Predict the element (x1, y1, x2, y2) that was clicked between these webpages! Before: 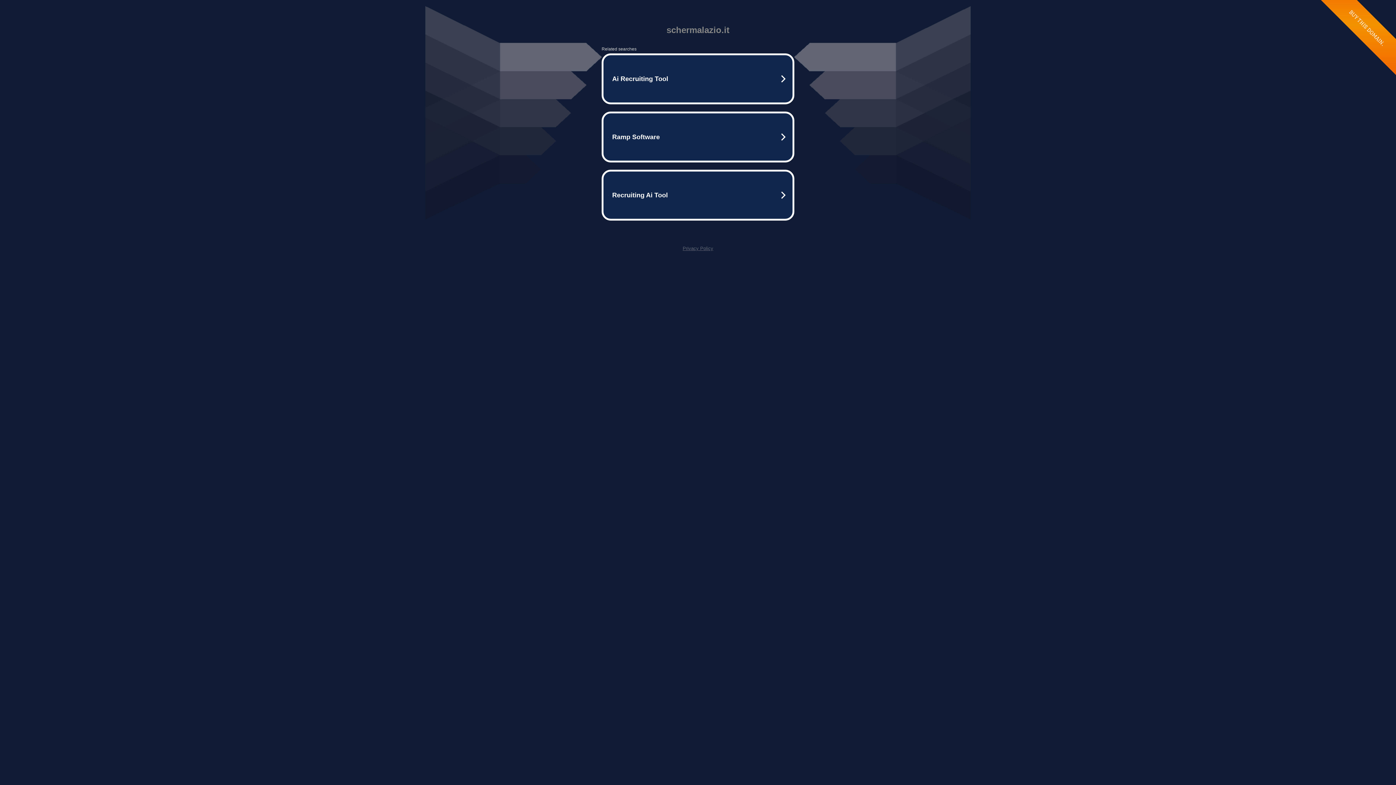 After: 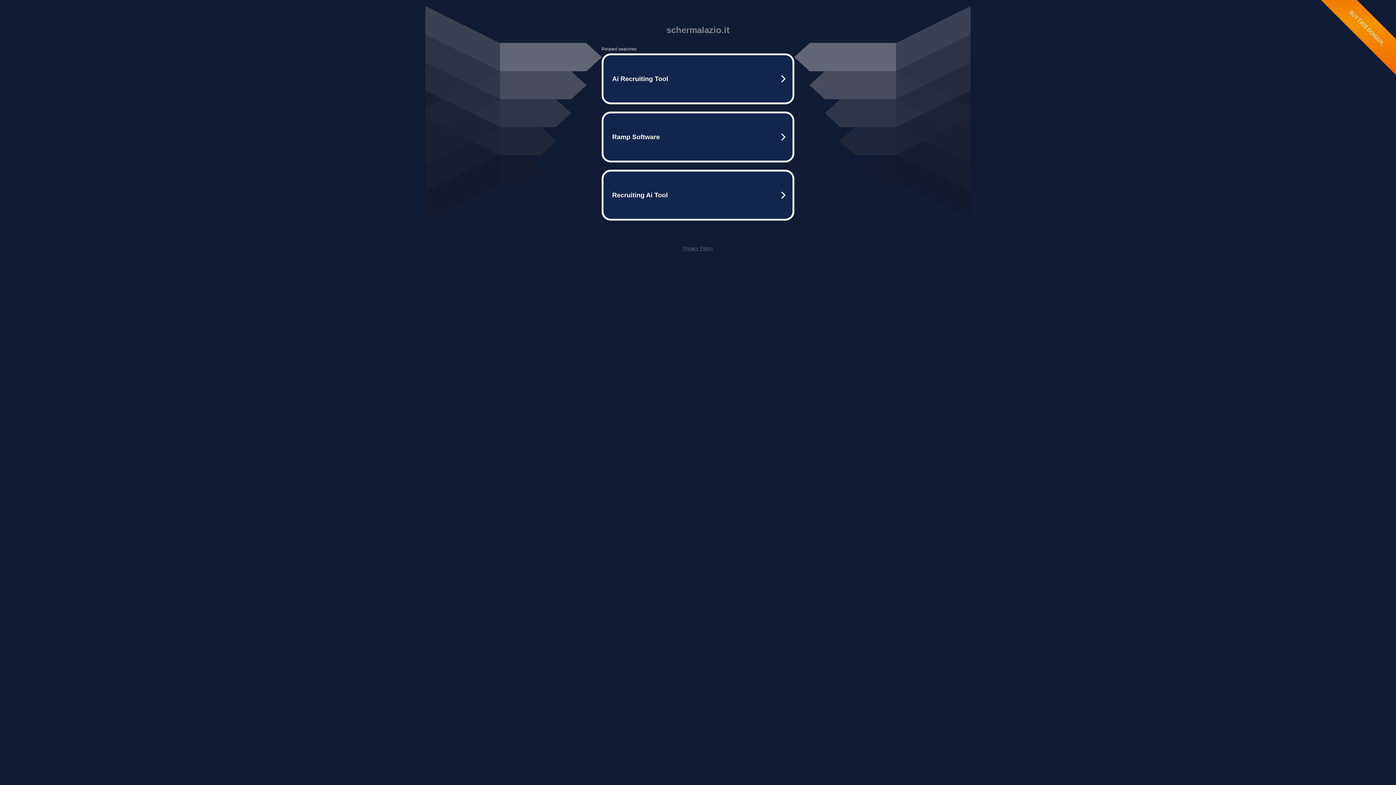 Action: label: Privacy Policy bbox: (682, 245, 713, 251)